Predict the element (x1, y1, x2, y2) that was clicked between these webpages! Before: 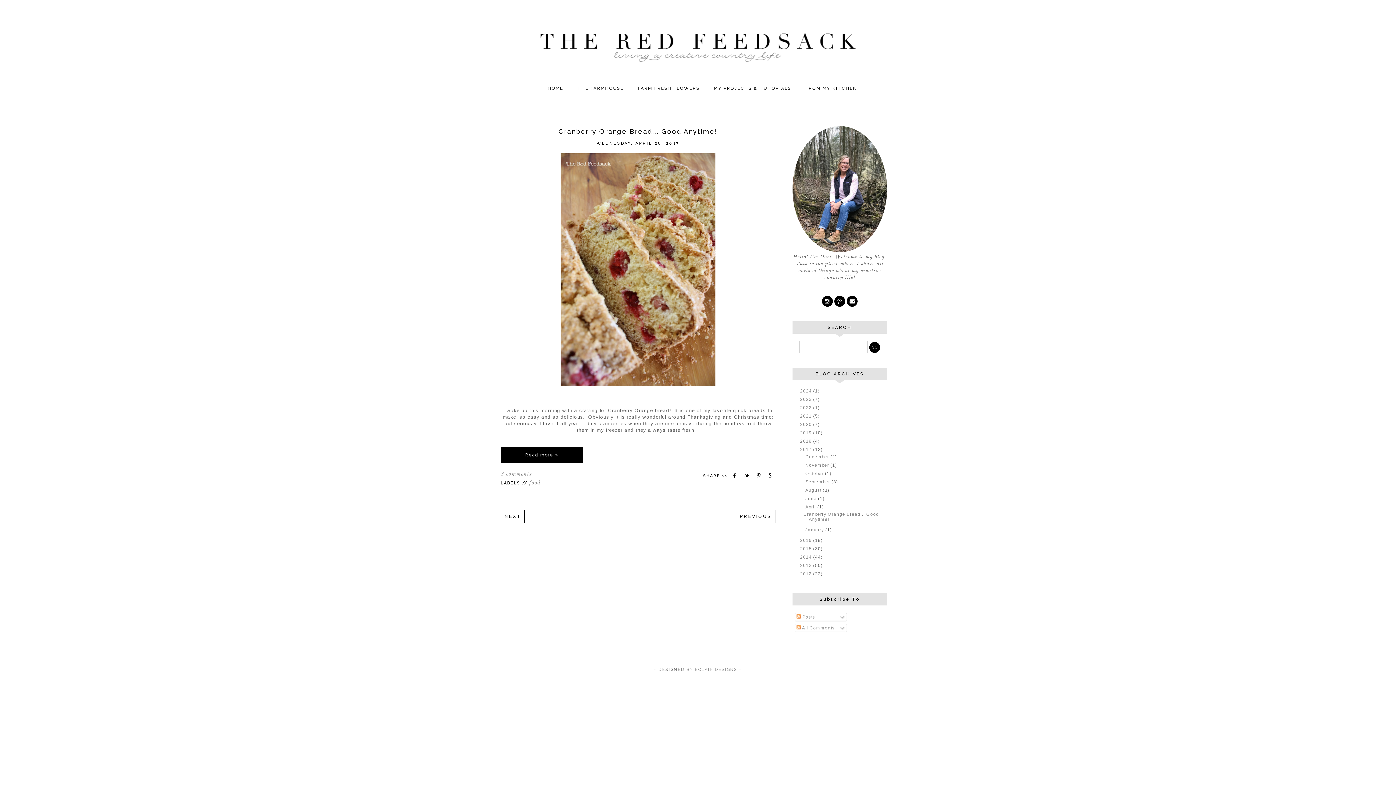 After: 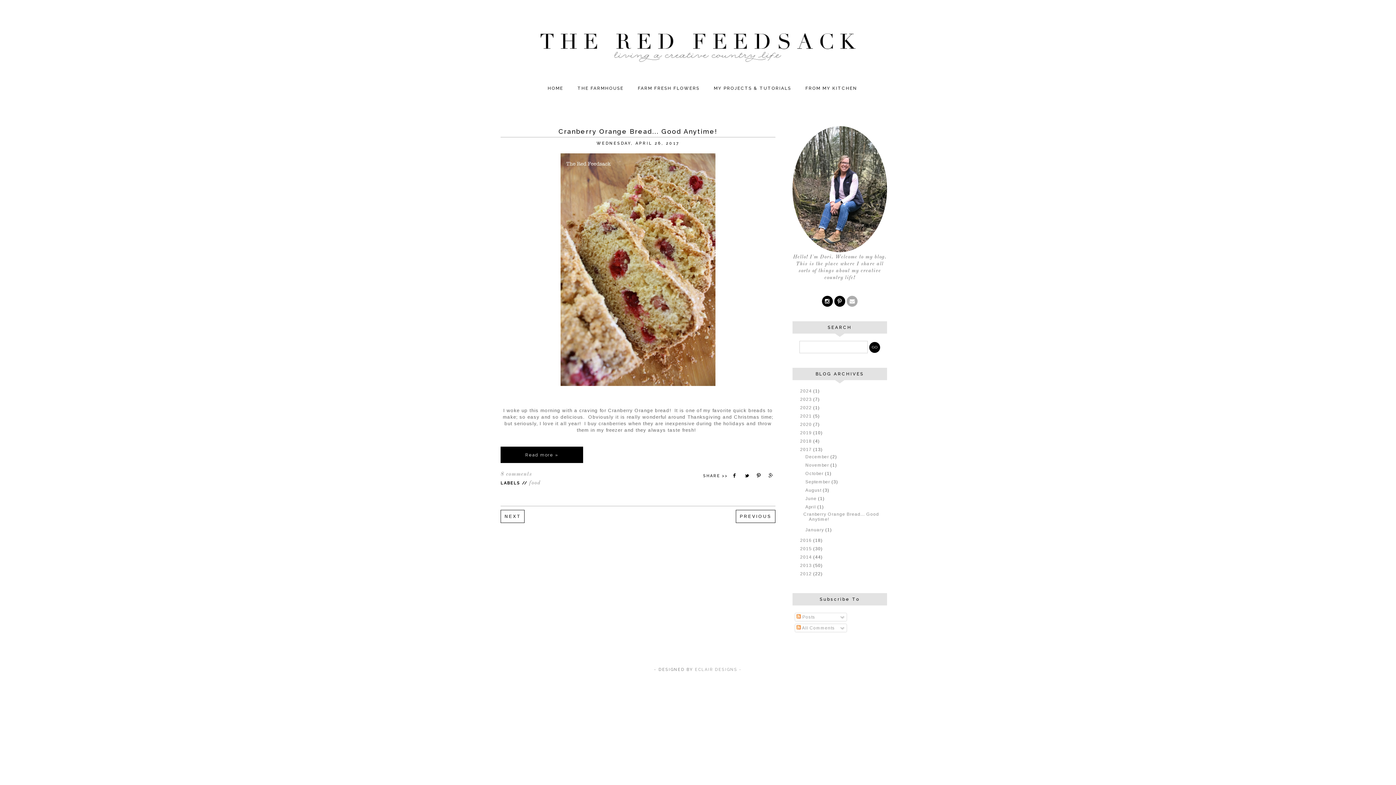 Action: bbox: (846, 295, 857, 306)